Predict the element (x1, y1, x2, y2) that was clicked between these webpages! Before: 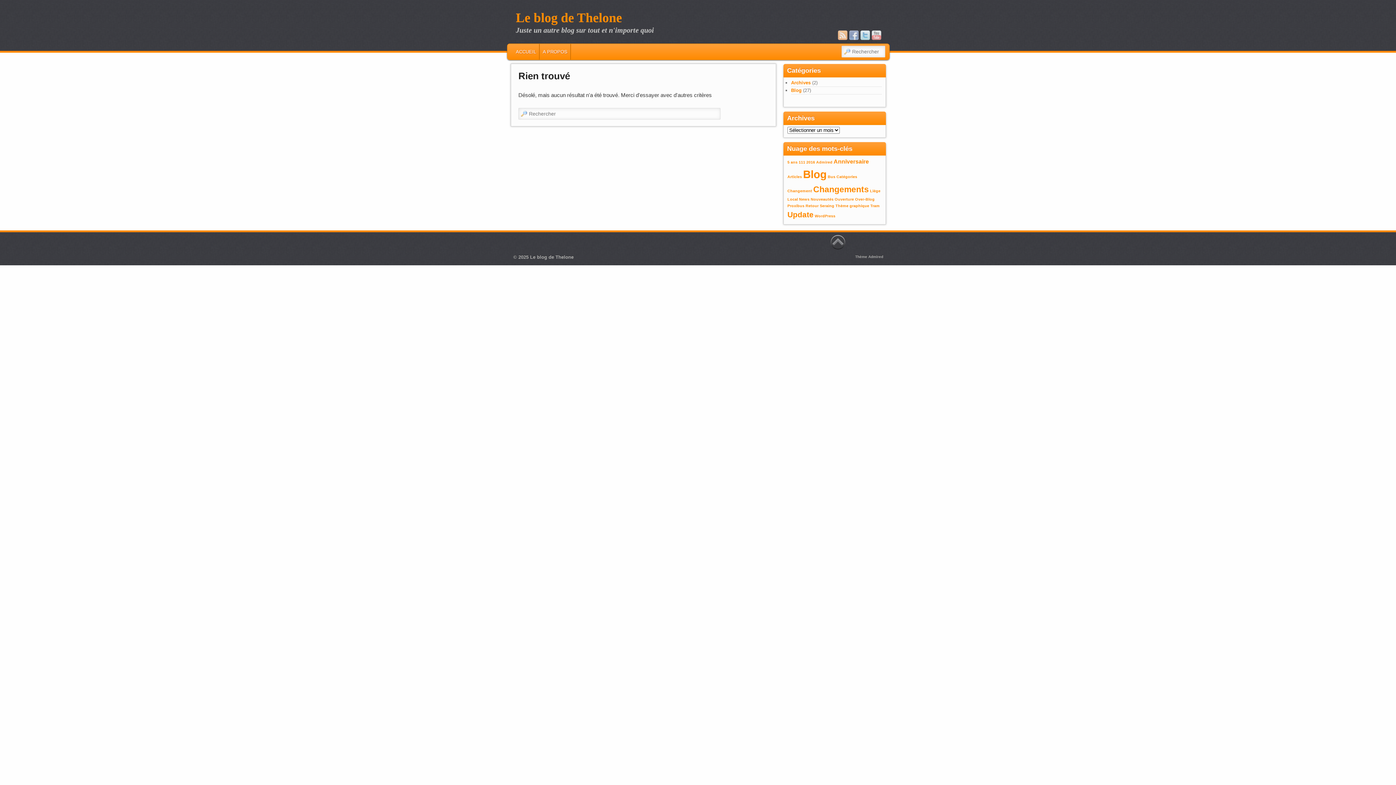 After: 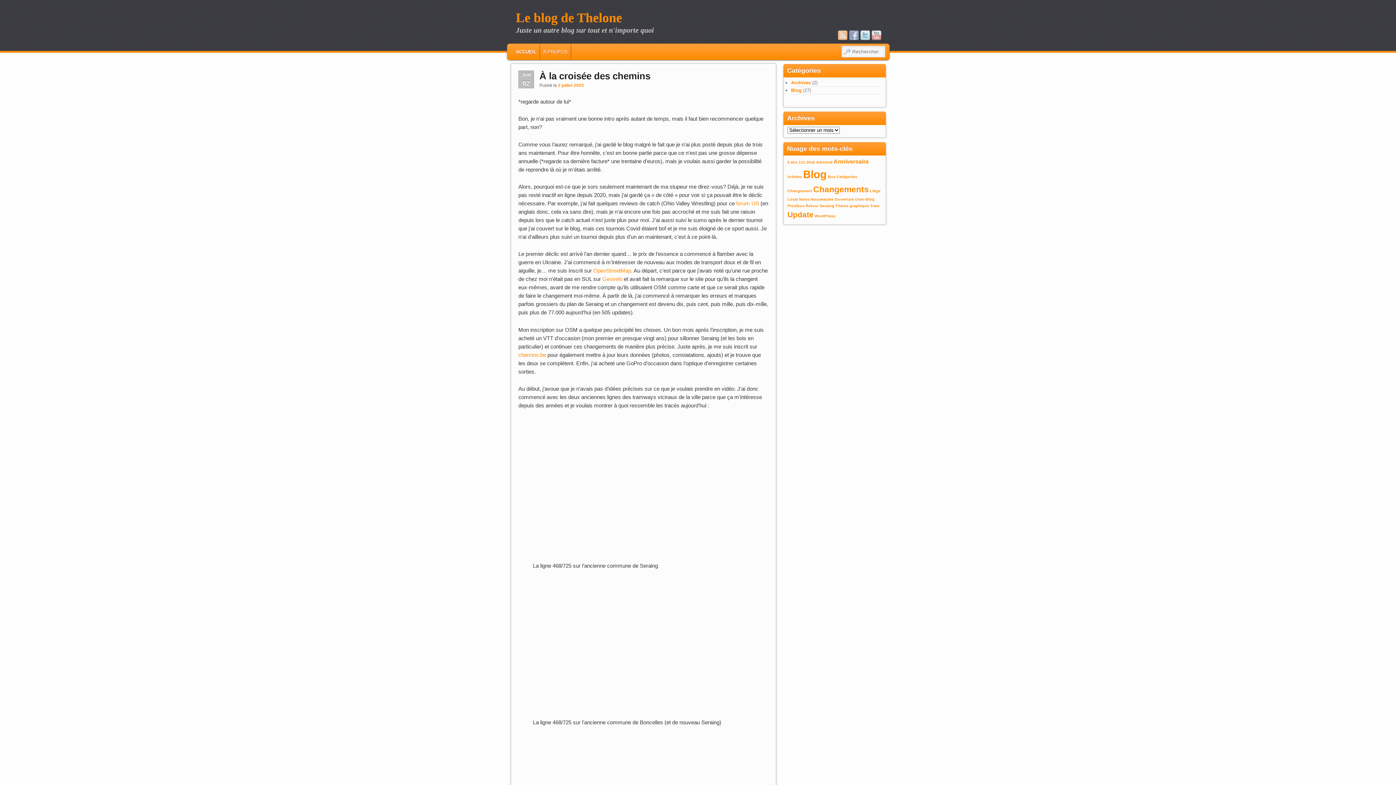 Action: label: ACCUEIL bbox: (513, 44, 539, 59)